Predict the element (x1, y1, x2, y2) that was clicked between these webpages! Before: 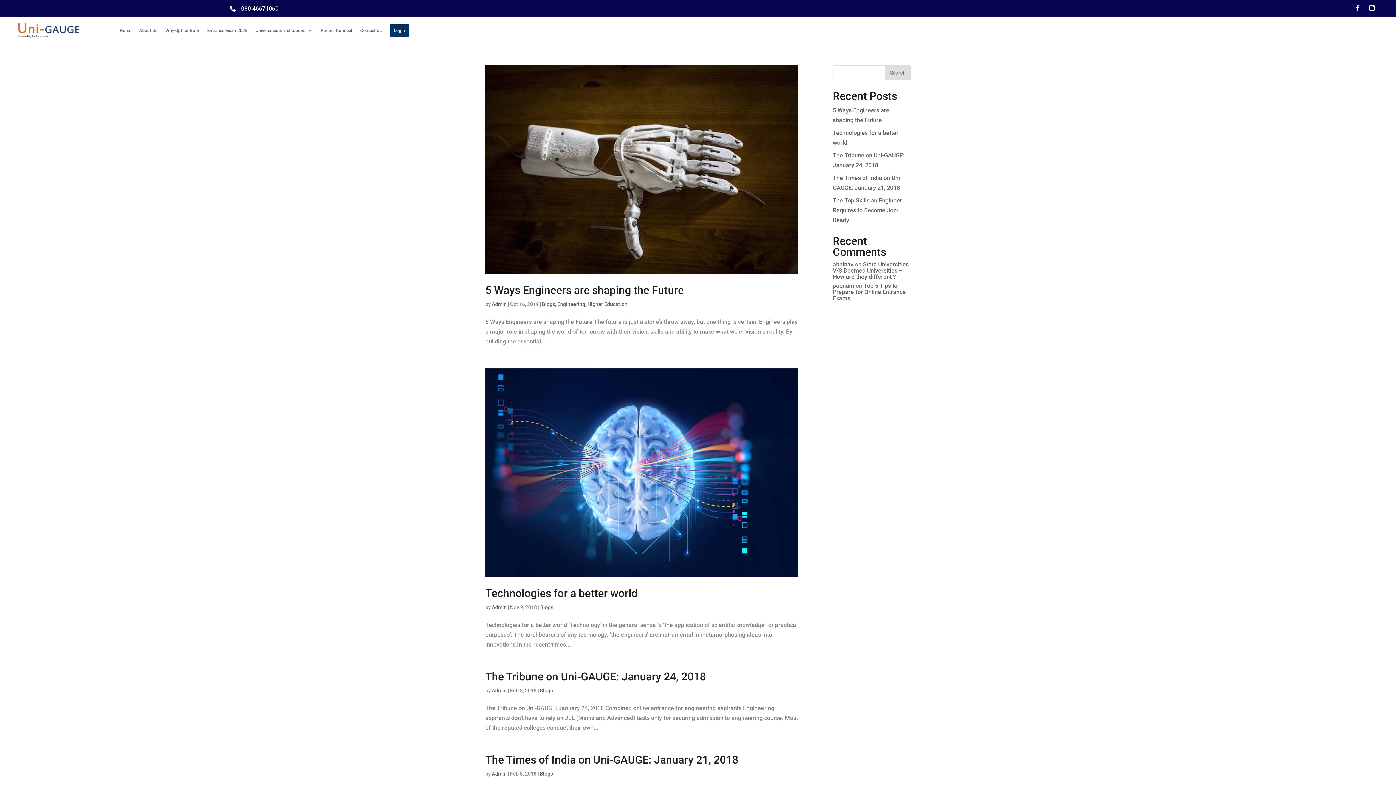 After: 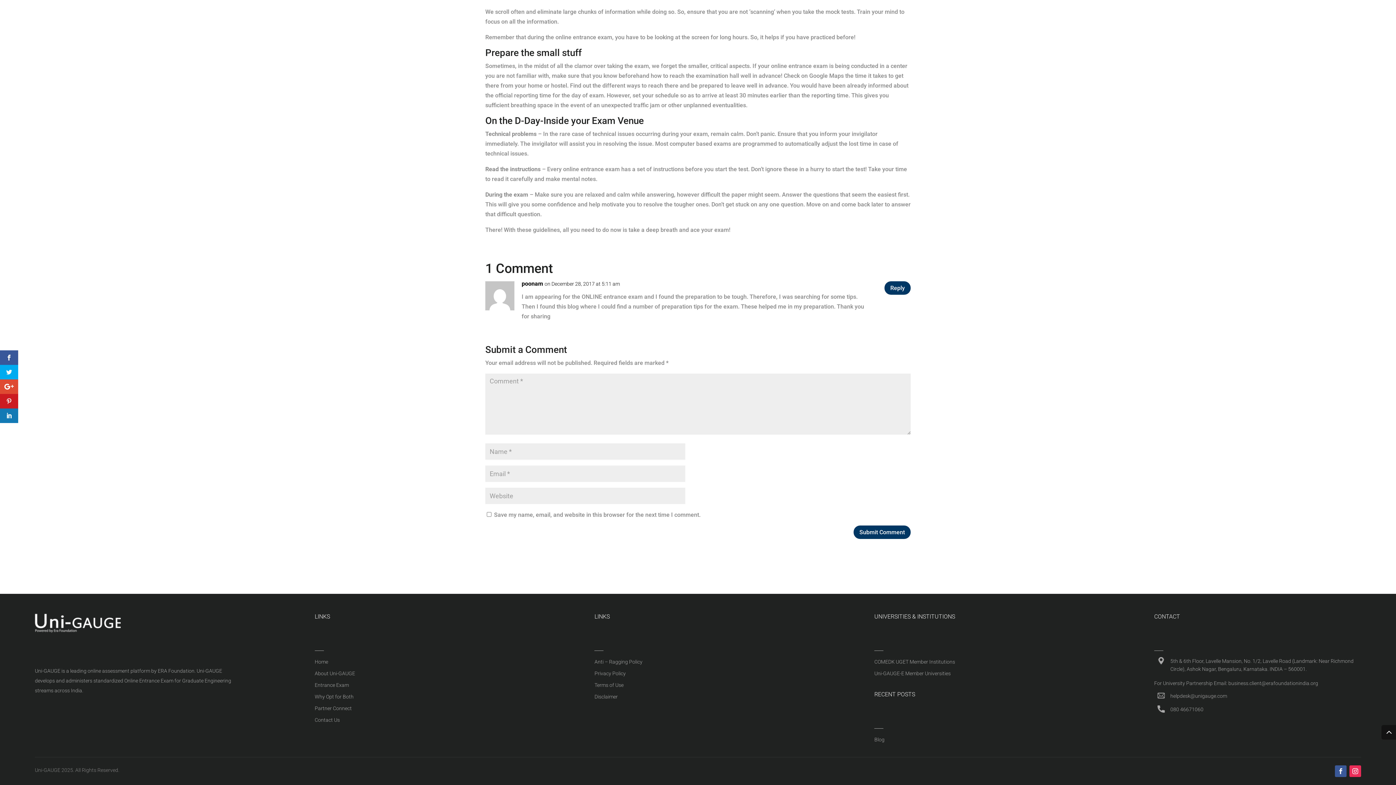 Action: bbox: (833, 282, 906, 301) label: Top 5 Tips to Prepare for Online Entrance Exams